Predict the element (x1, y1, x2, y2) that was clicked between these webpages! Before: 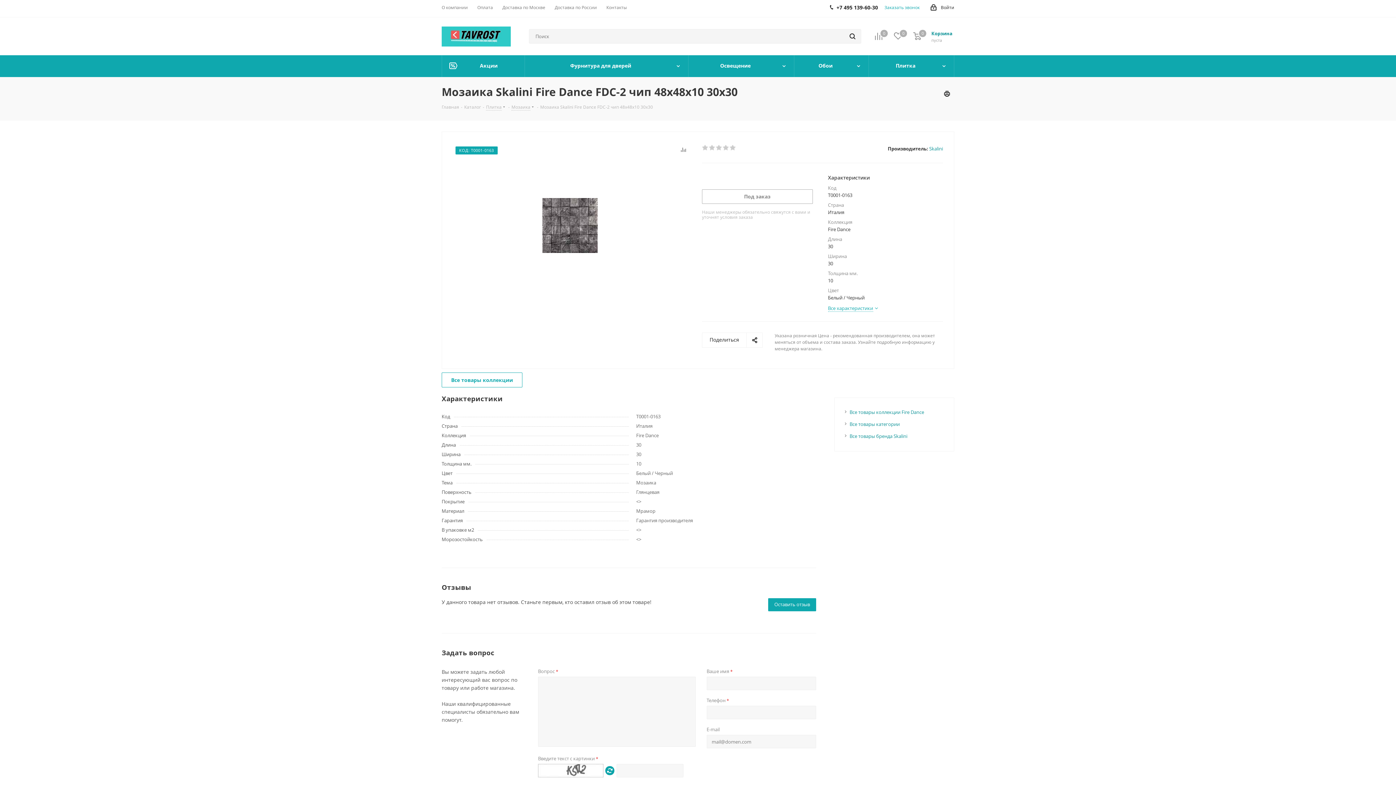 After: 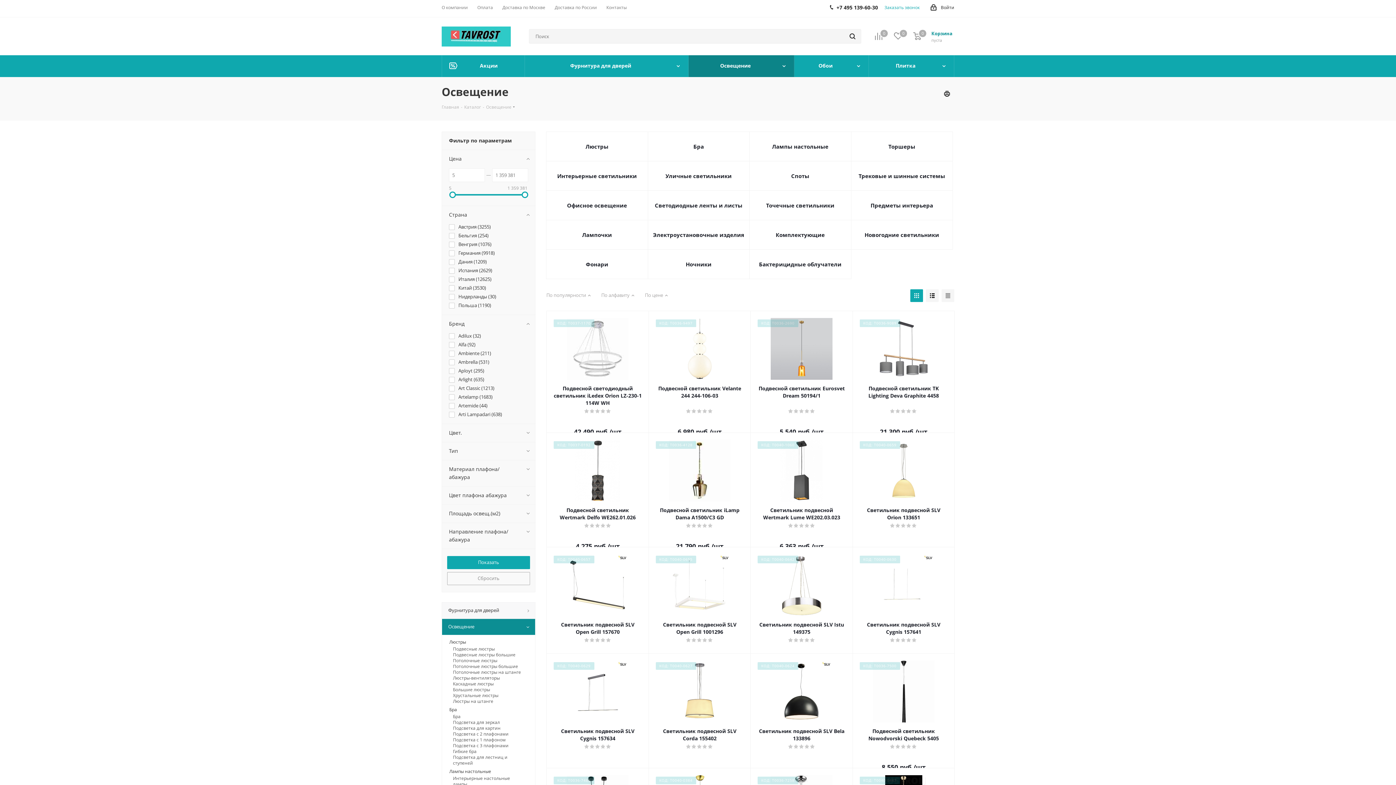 Action: bbox: (688, 55, 794, 77) label: Освещение